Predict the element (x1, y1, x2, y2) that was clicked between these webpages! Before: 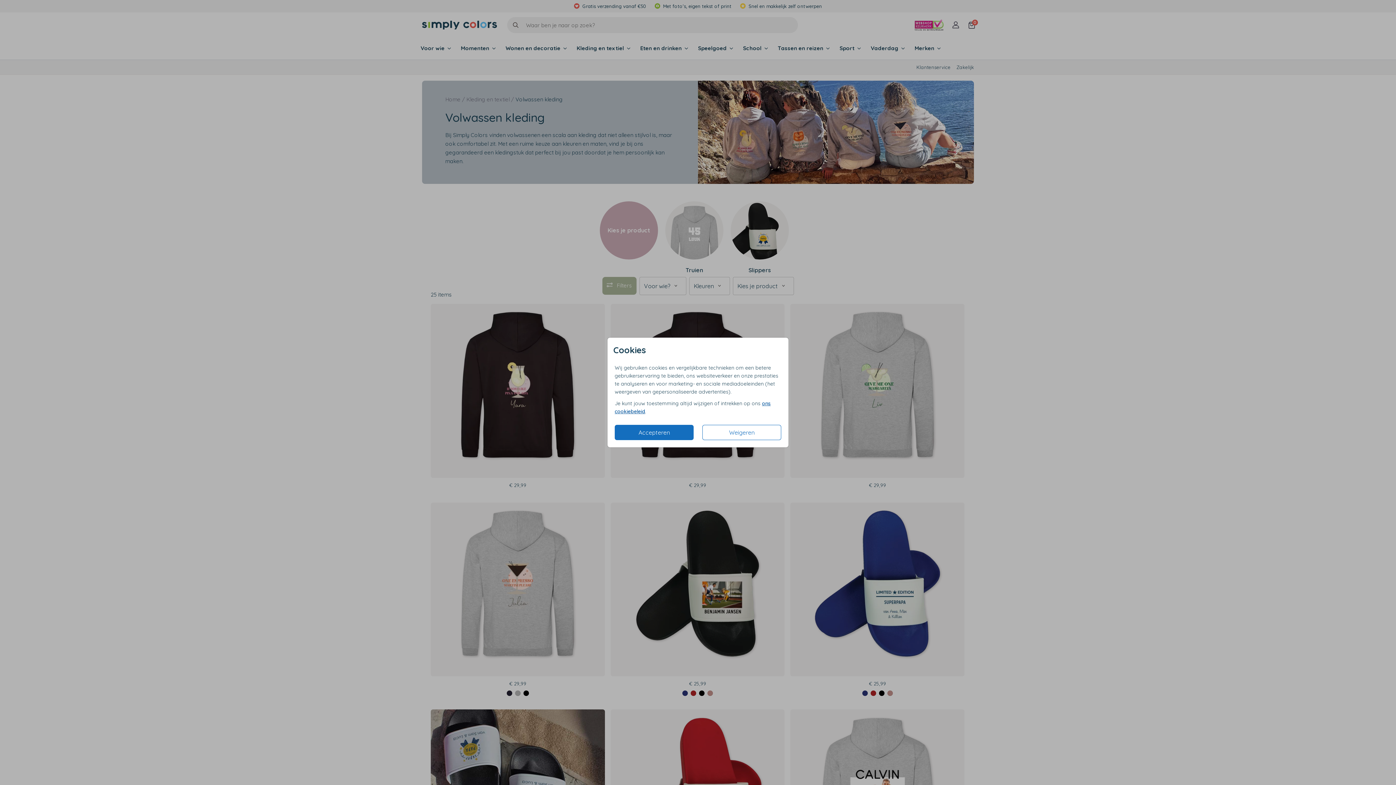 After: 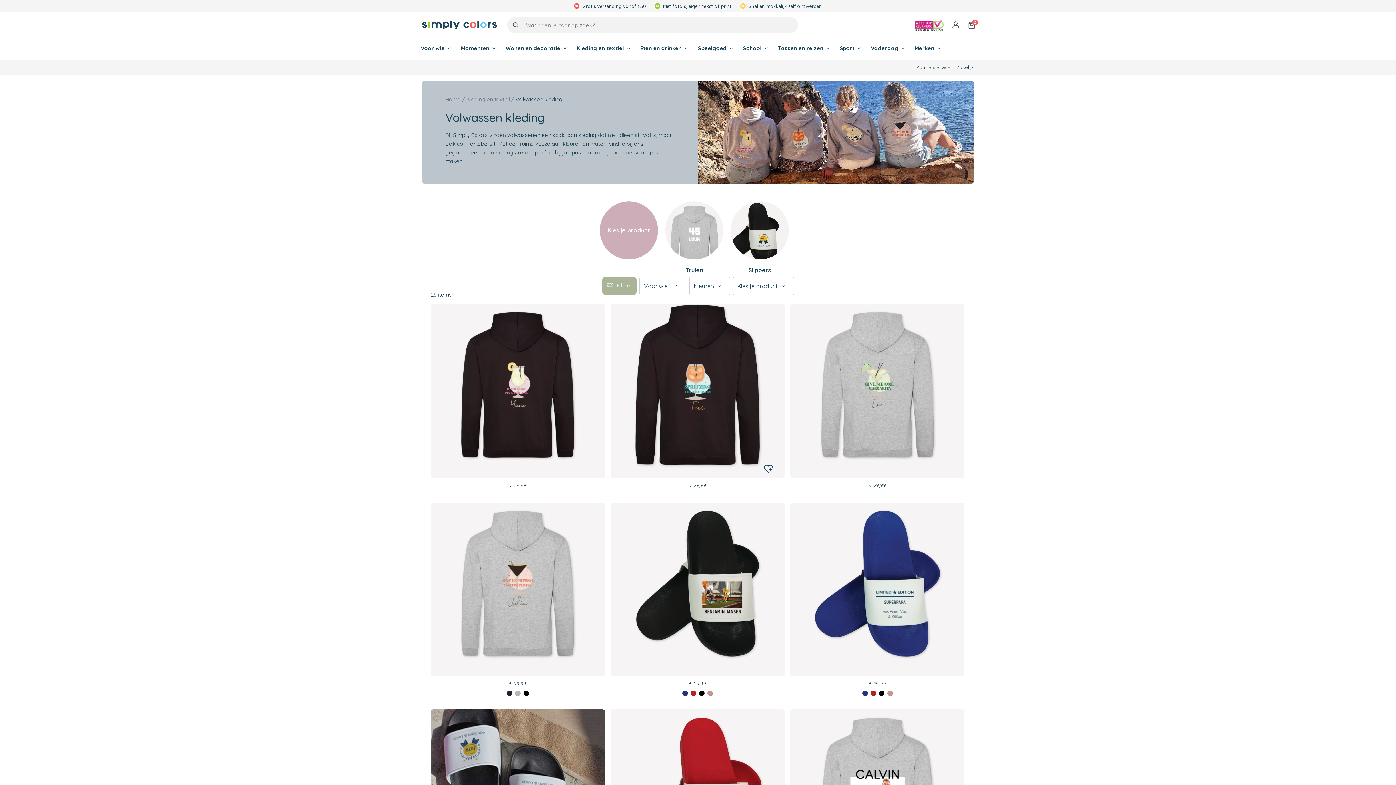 Action: label: Weigeren bbox: (702, 425, 781, 440)